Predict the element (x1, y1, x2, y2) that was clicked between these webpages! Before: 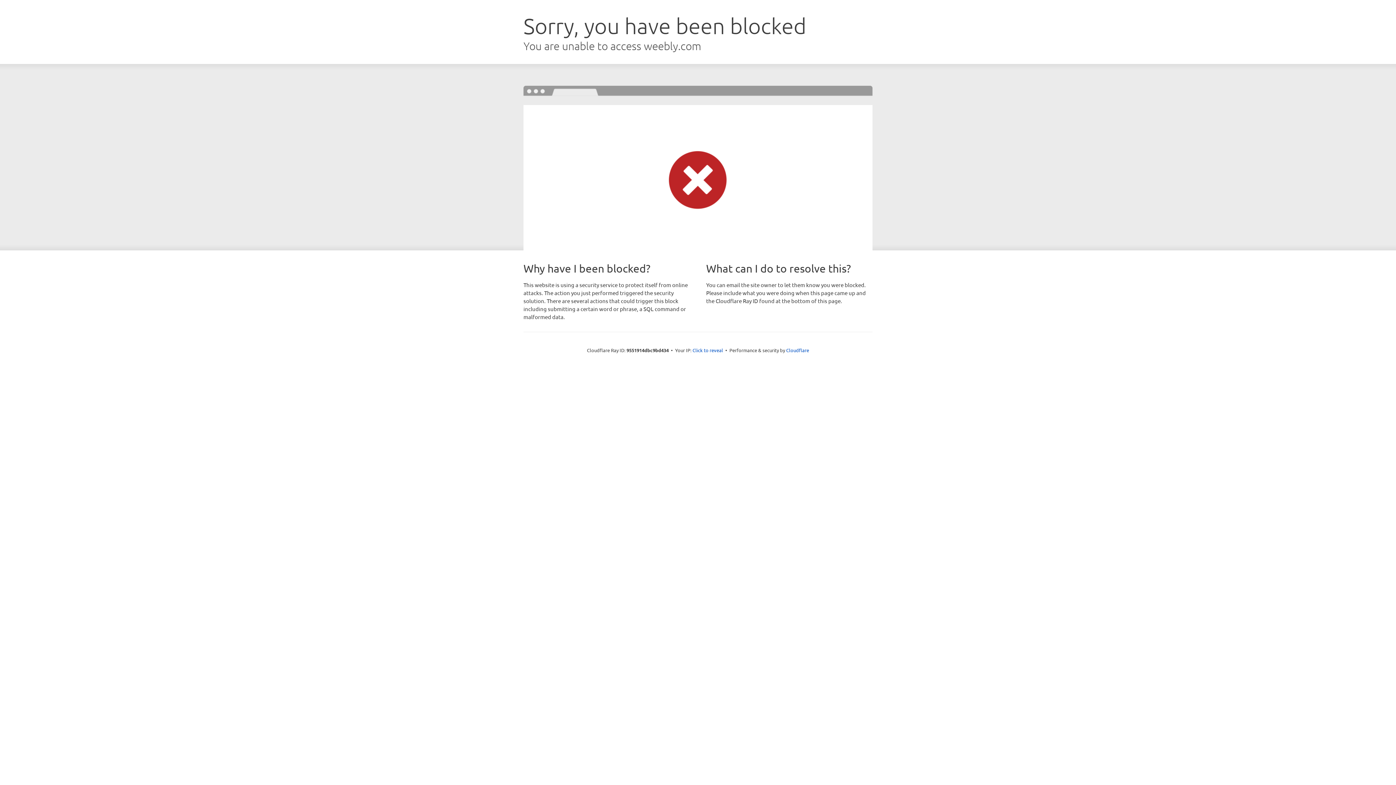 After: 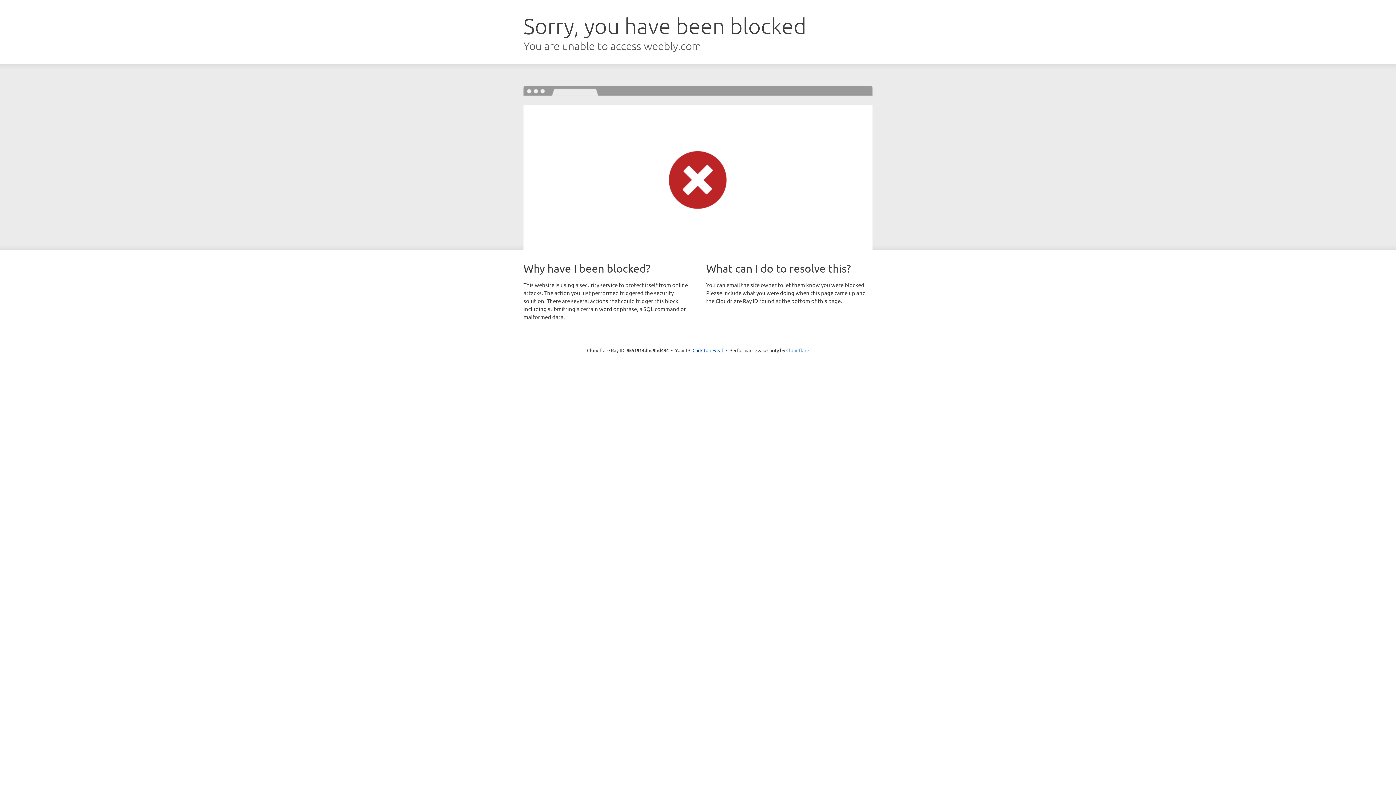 Action: label: Cloudflare bbox: (786, 347, 809, 353)